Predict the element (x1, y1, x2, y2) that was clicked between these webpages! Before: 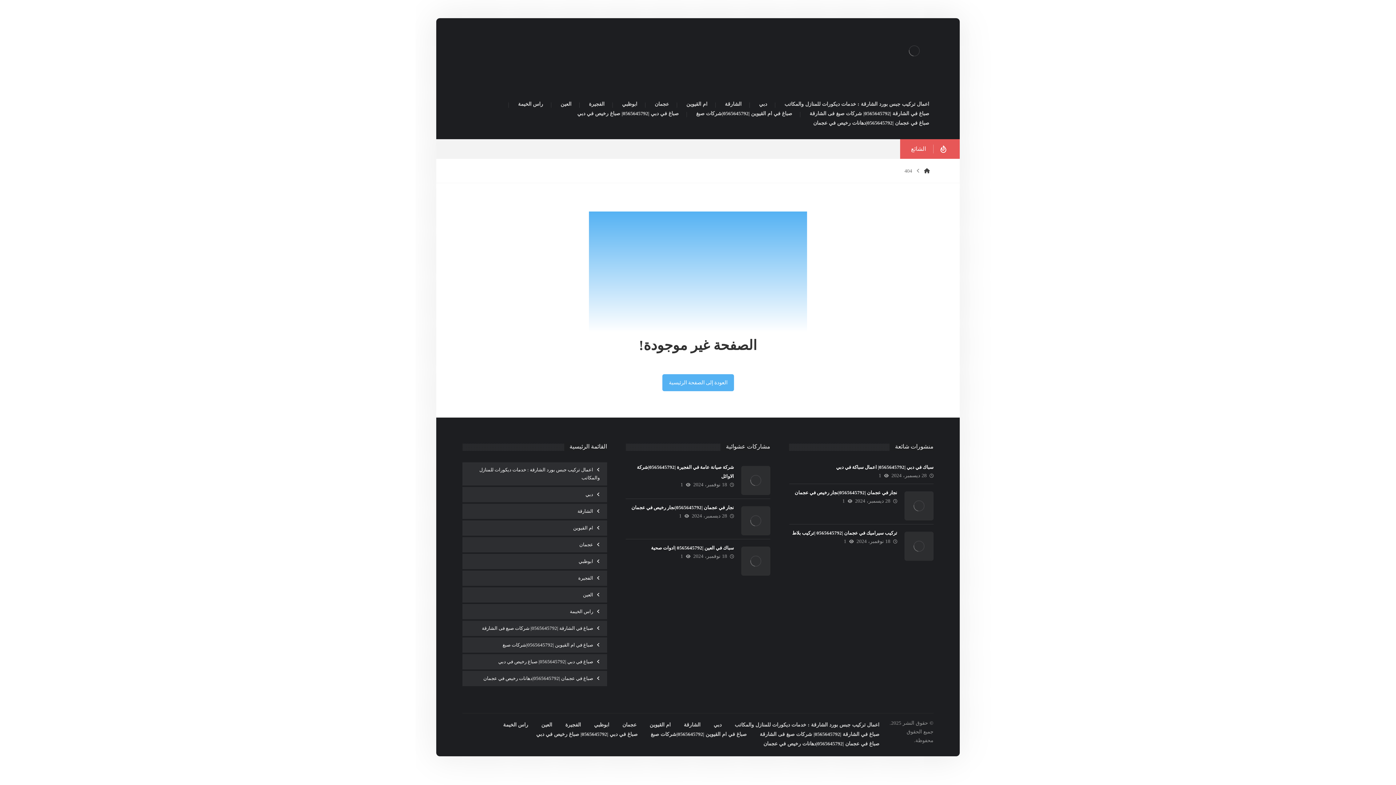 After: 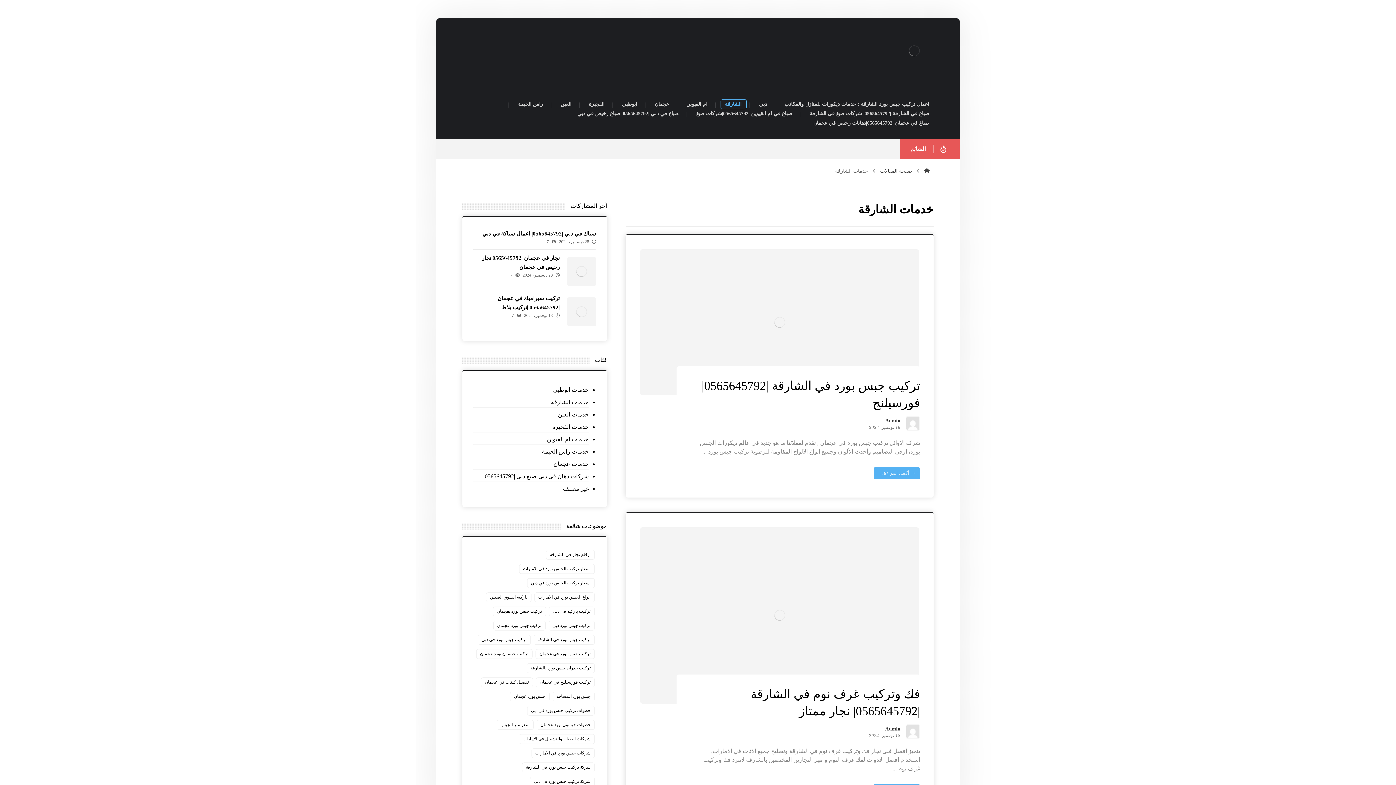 Action: bbox: (462, 504, 607, 519) label: الشارقة